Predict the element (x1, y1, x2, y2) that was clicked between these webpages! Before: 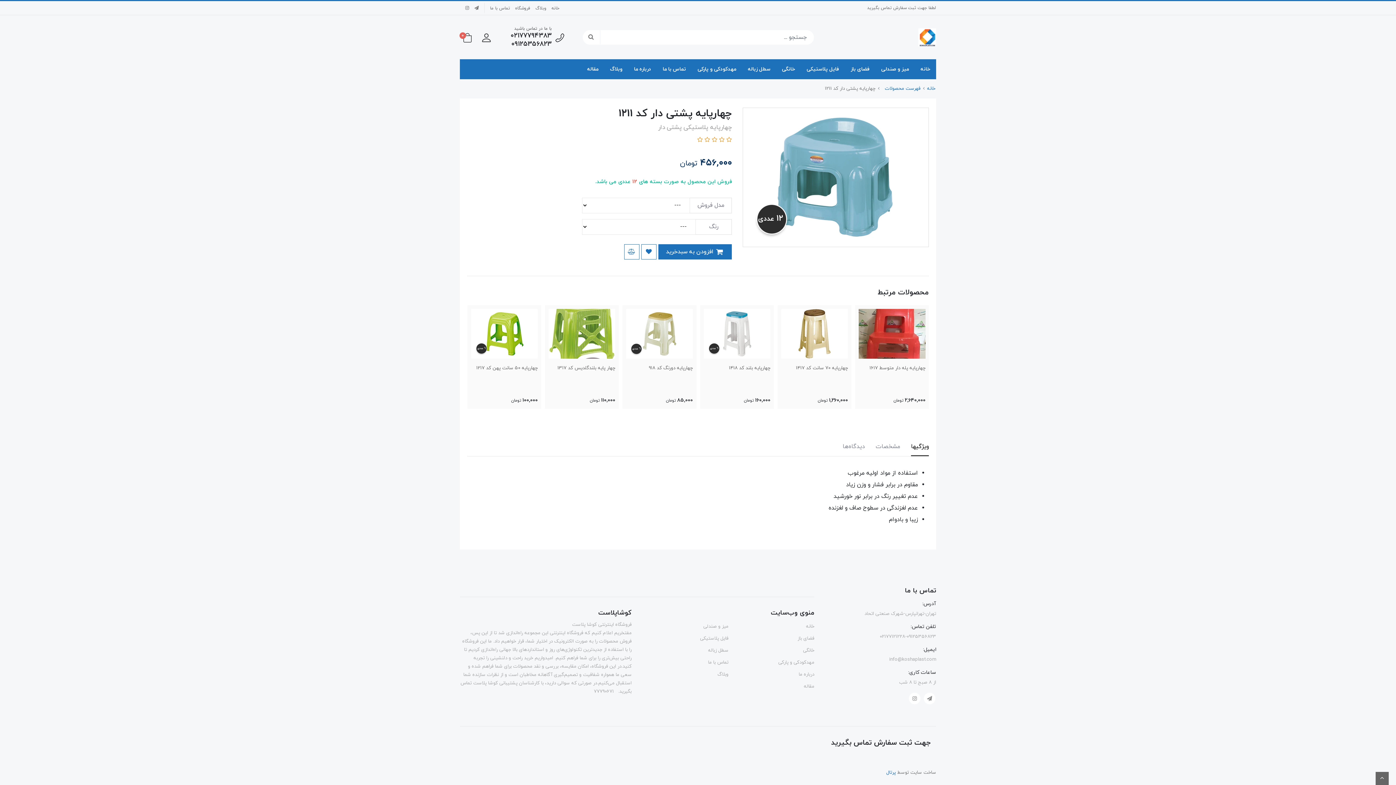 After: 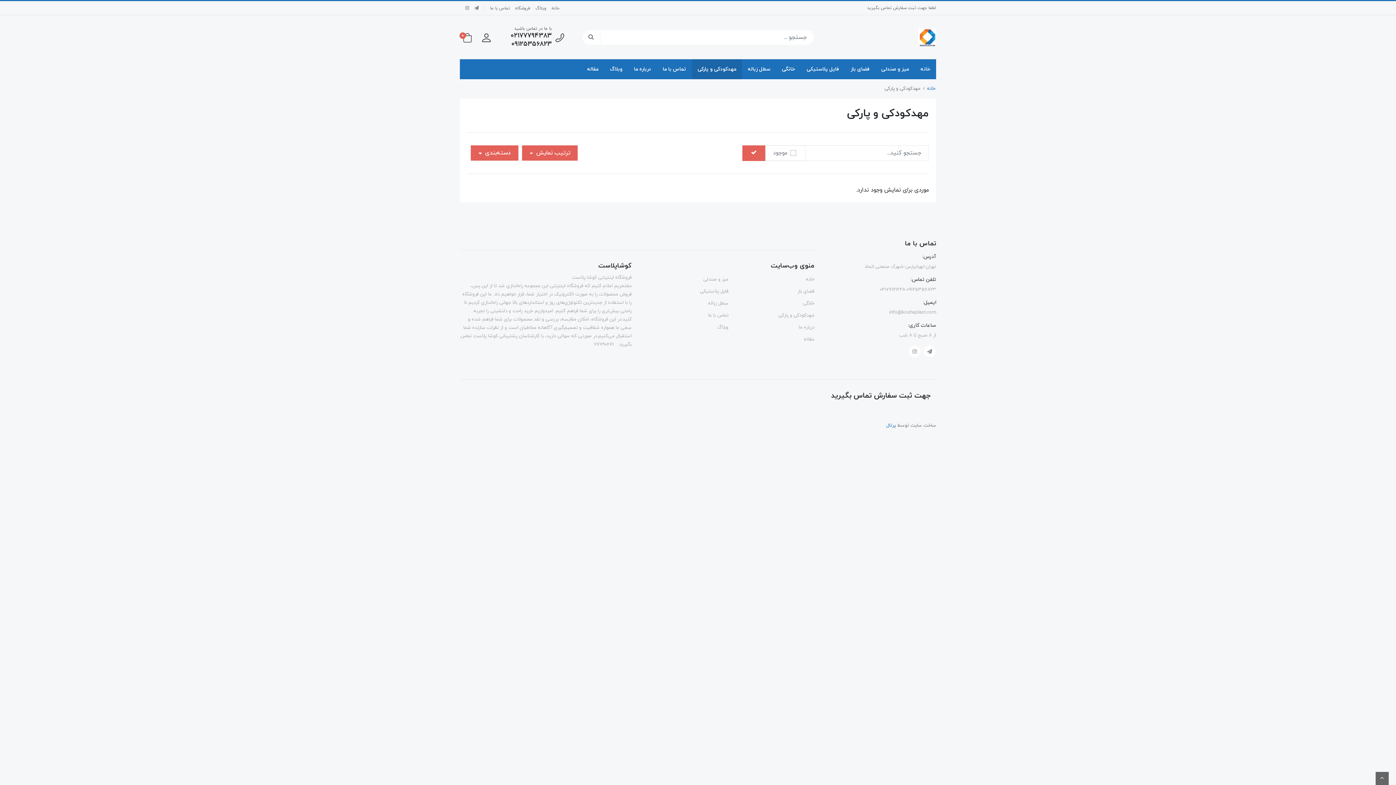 Action: bbox: (728, 658, 814, 667) label: مهدکودکی و پارکی